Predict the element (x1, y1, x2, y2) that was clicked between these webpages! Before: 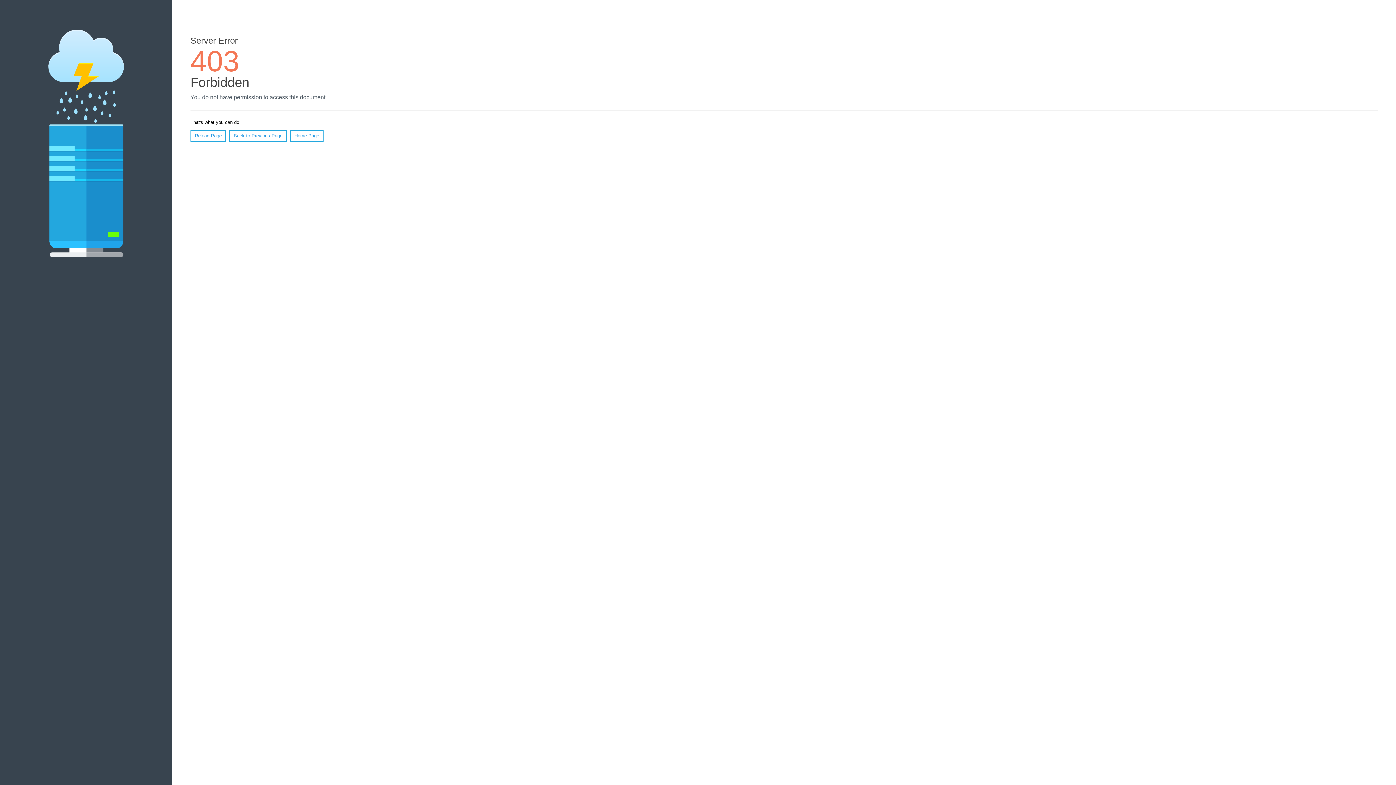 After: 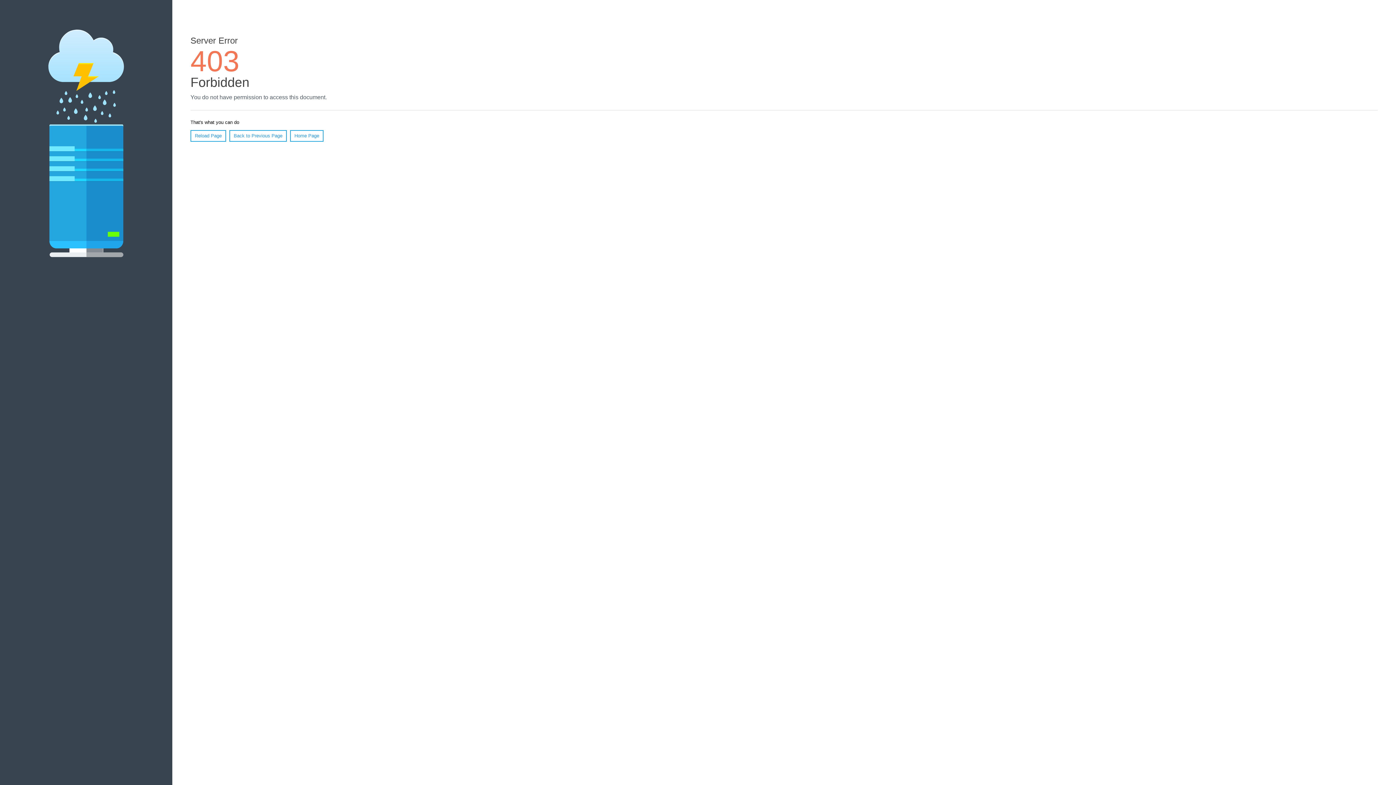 Action: label: Home Page bbox: (290, 130, 323, 141)